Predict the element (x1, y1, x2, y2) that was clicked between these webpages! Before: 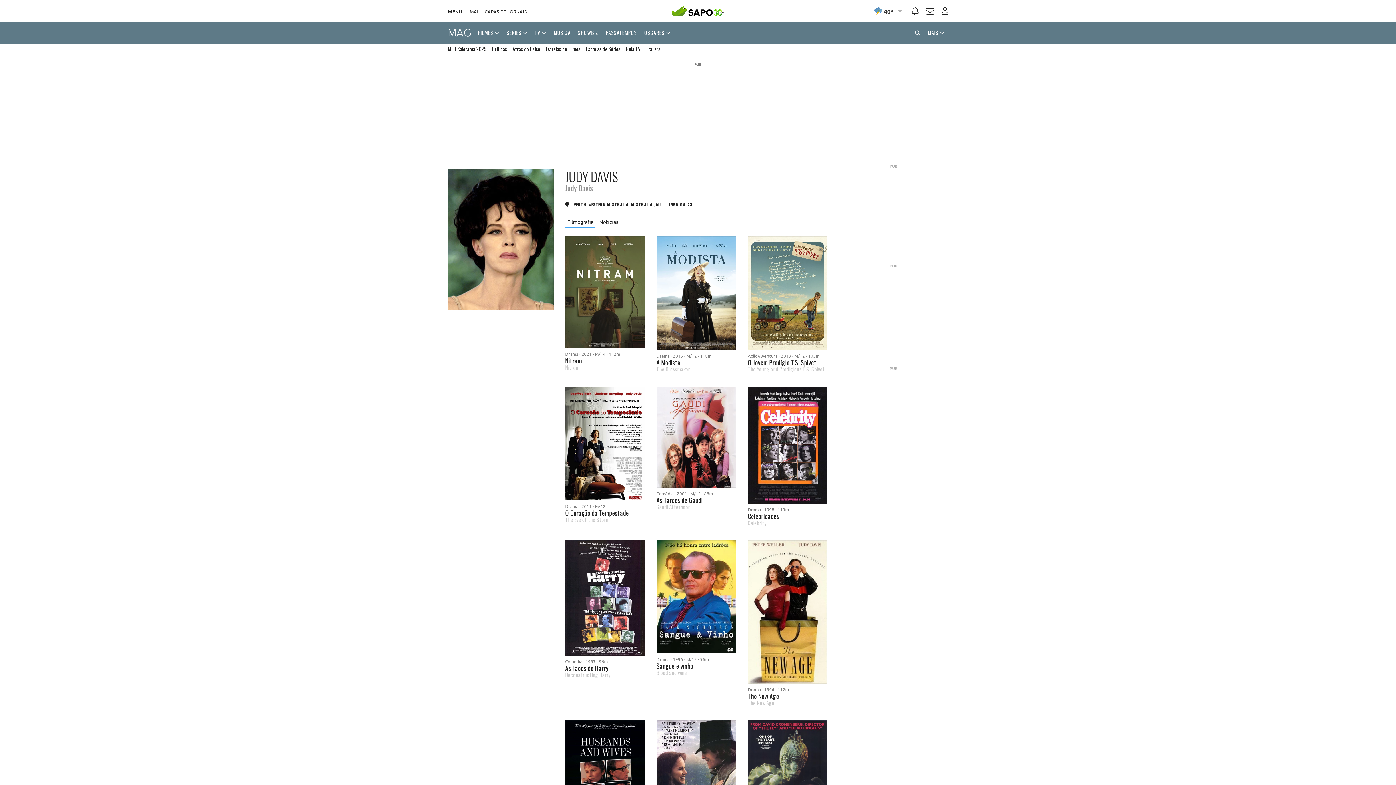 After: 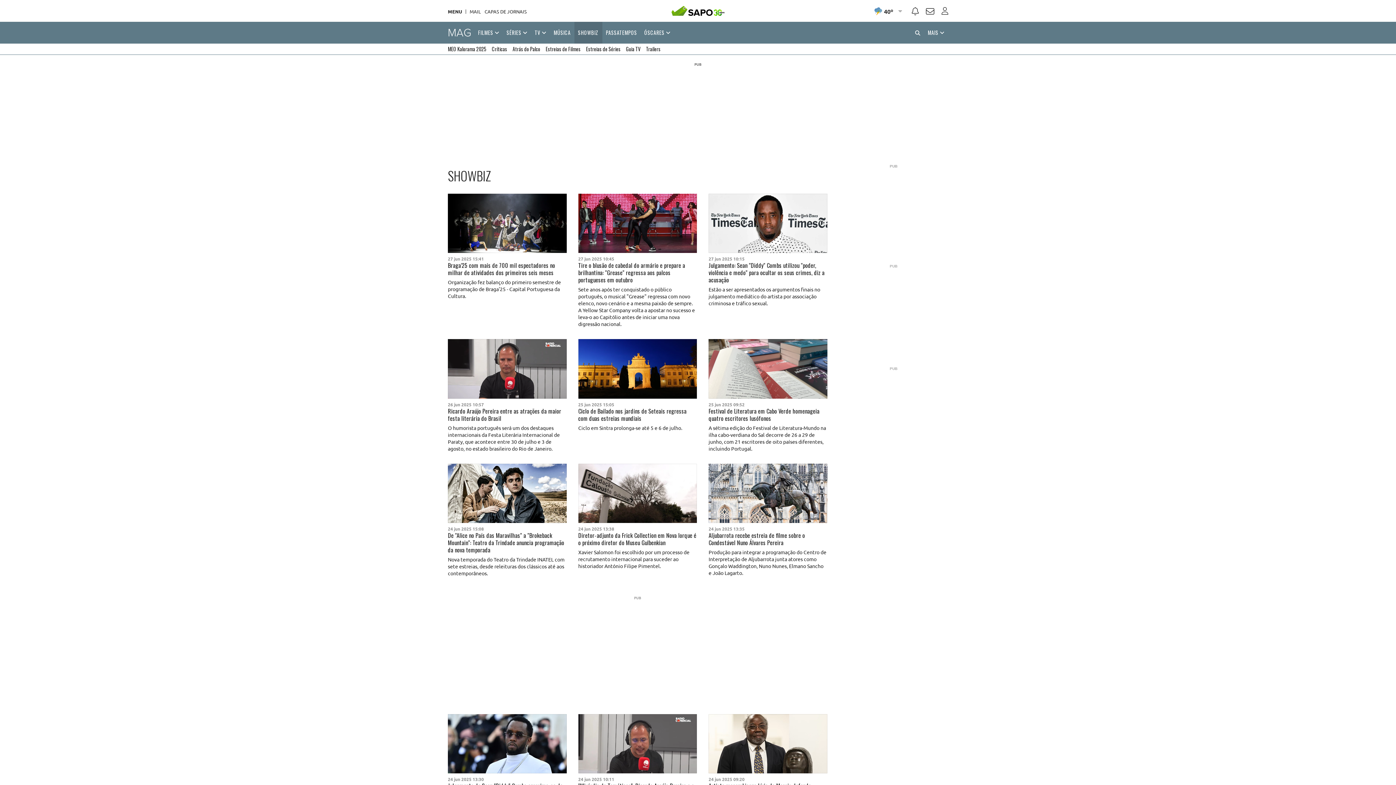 Action: bbox: (574, 21, 602, 43) label: SHOWBIZ